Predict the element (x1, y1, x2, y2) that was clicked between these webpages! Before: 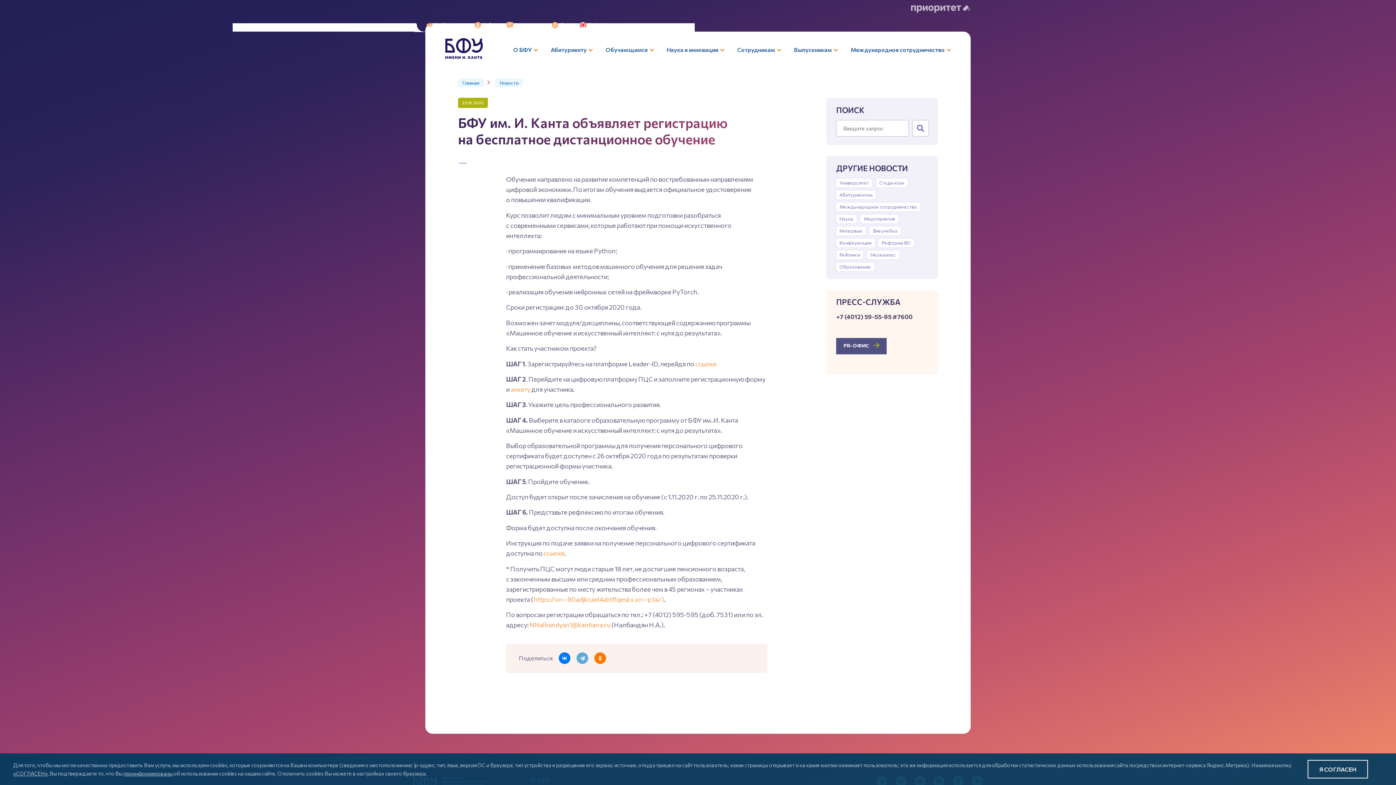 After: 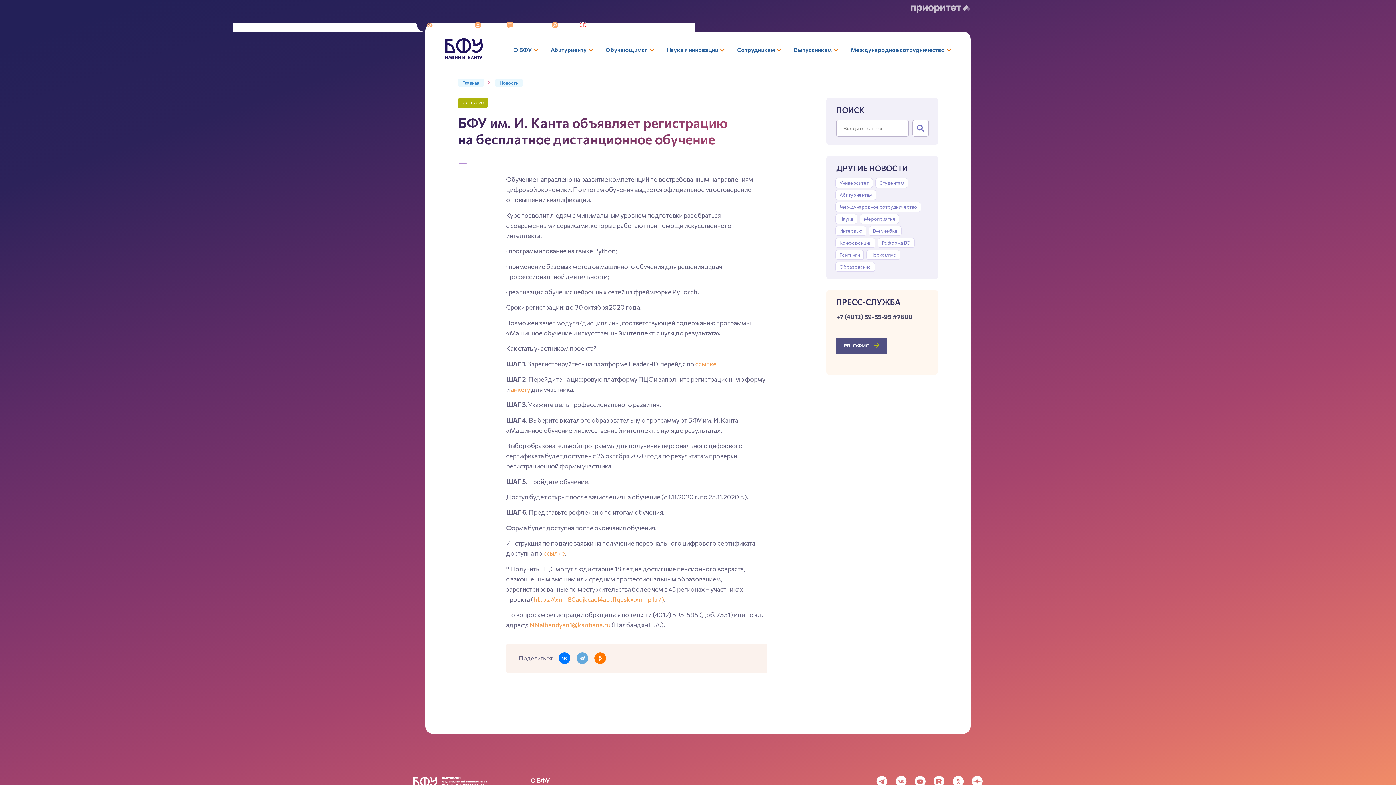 Action: label: Я СОГЛАСЕН bbox: (1308, 760, 1368, 778)